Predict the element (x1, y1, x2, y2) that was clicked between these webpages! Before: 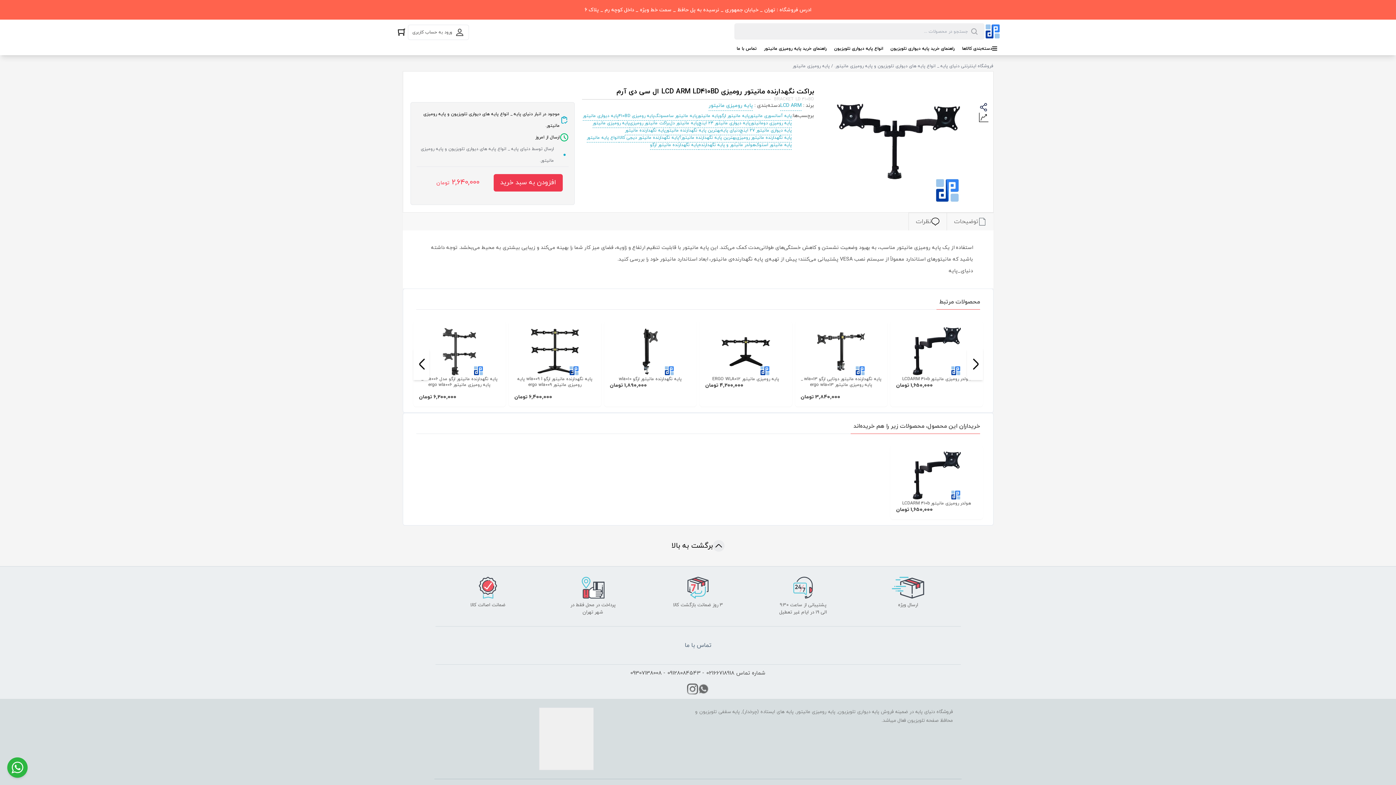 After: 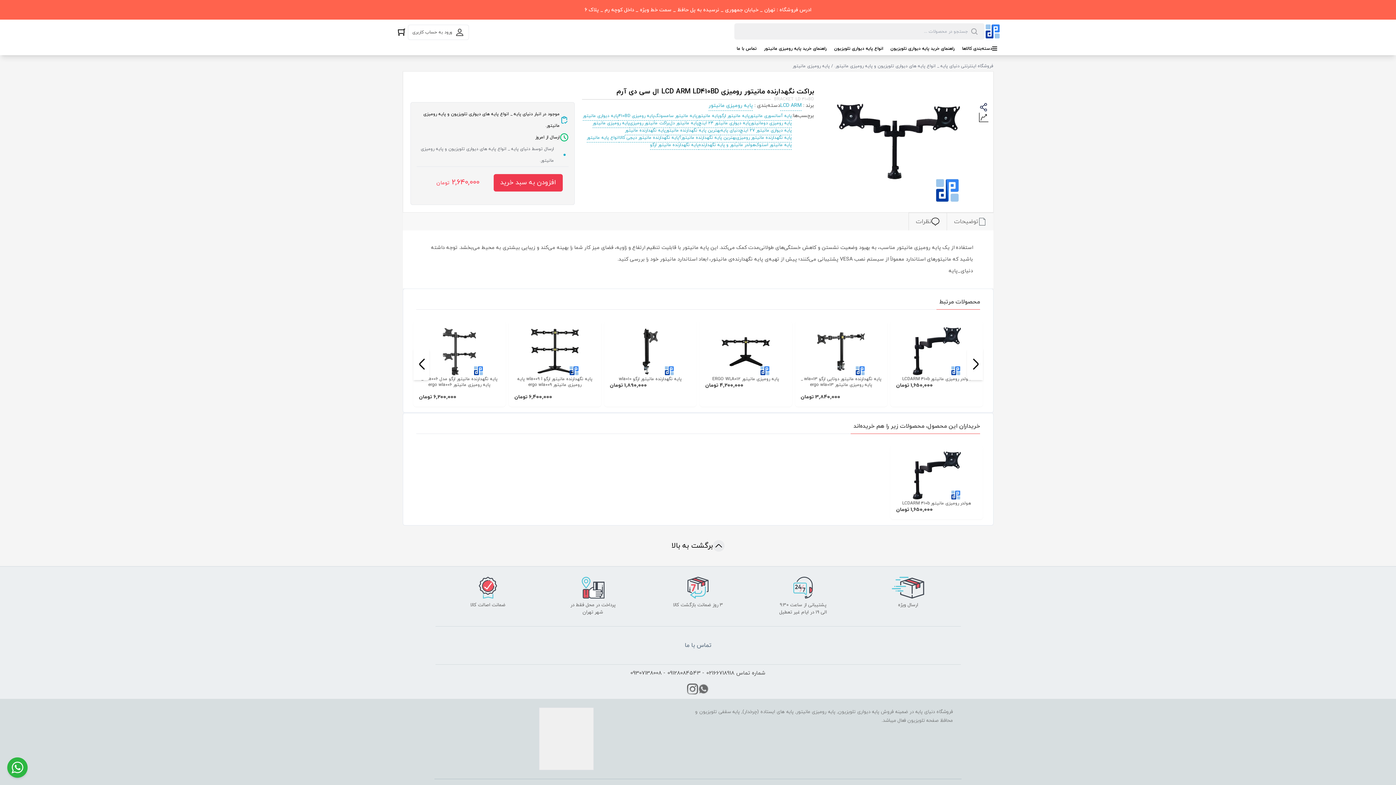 Action: label: پایه دیواری مانیتور 27 اینچ bbox: (740, 127, 792, 135)